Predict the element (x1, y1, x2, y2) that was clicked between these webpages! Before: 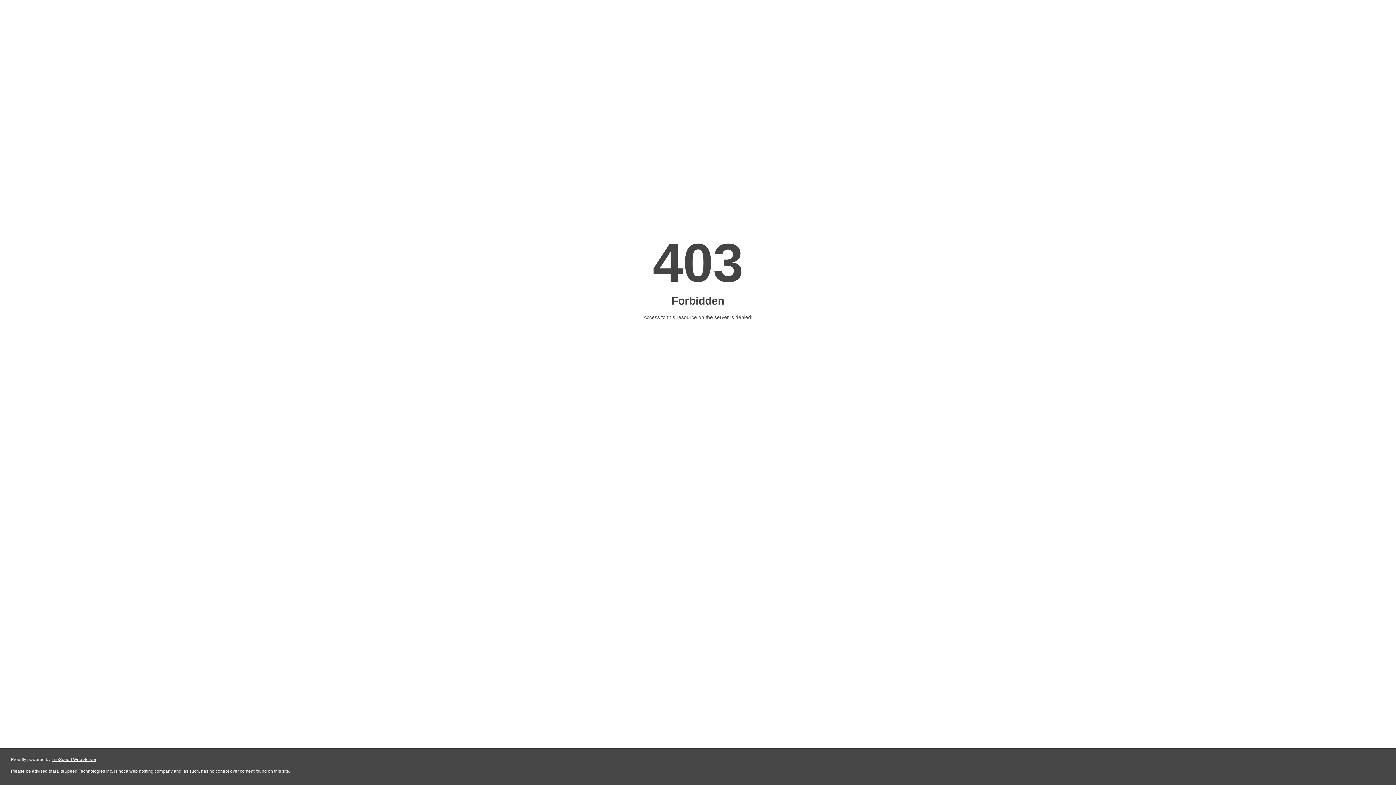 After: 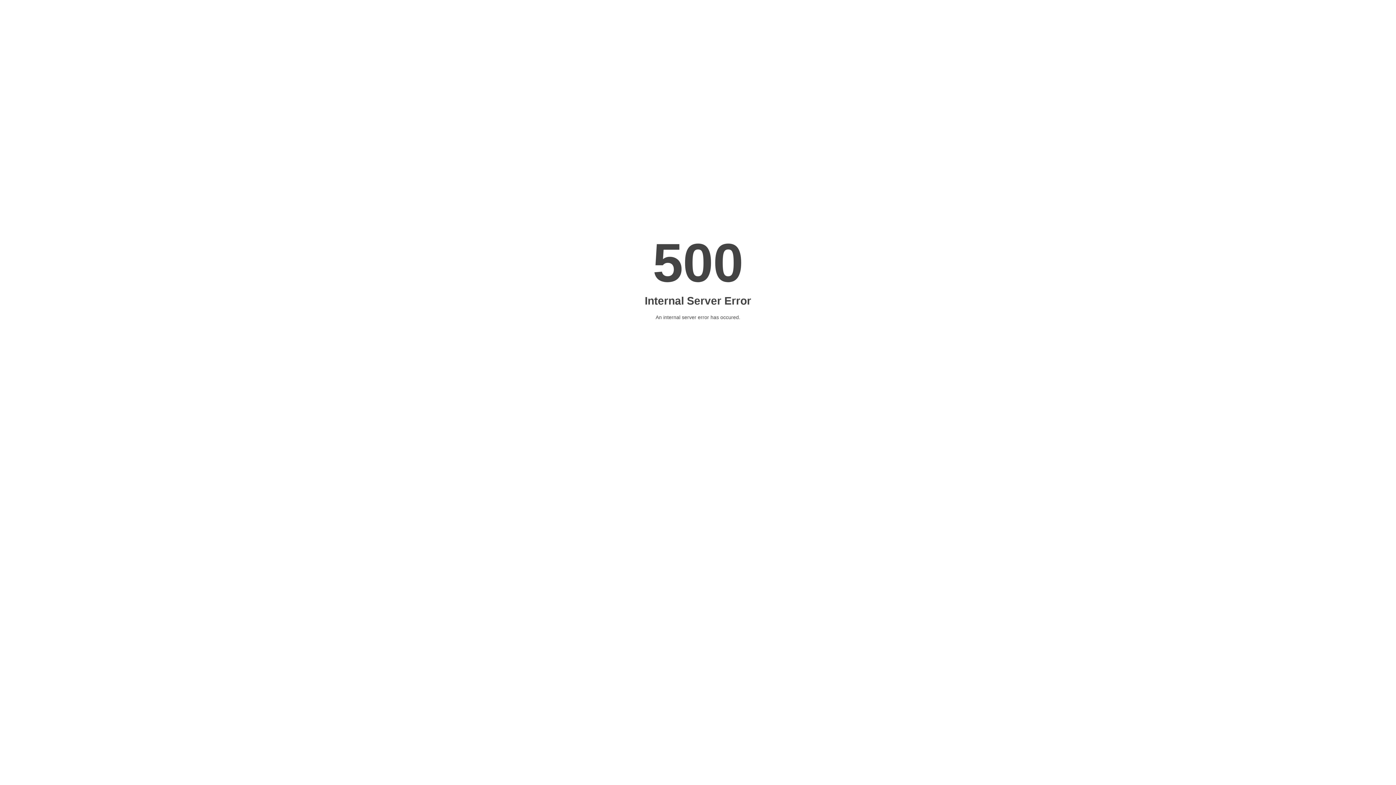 Action: bbox: (51, 757, 96, 762) label: LiteSpeed Web Server